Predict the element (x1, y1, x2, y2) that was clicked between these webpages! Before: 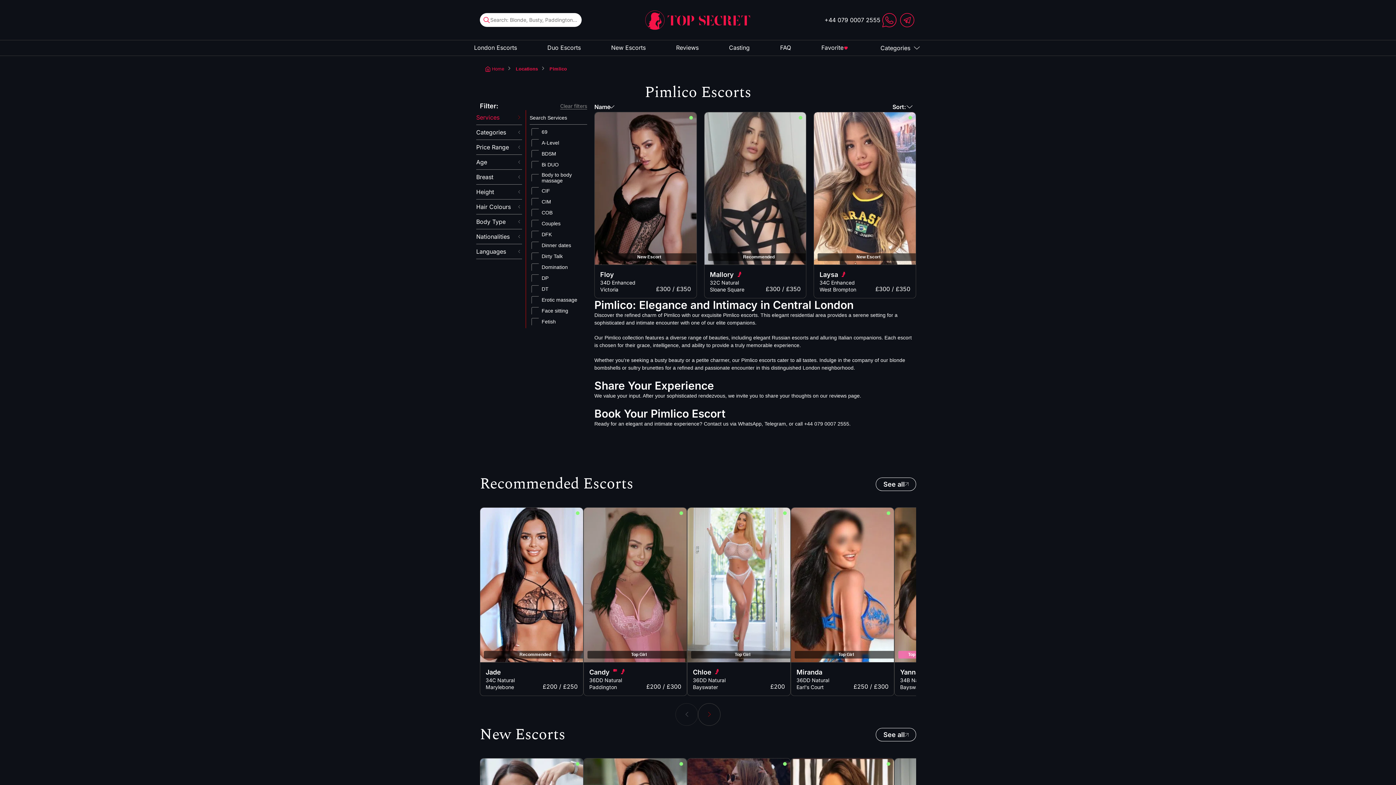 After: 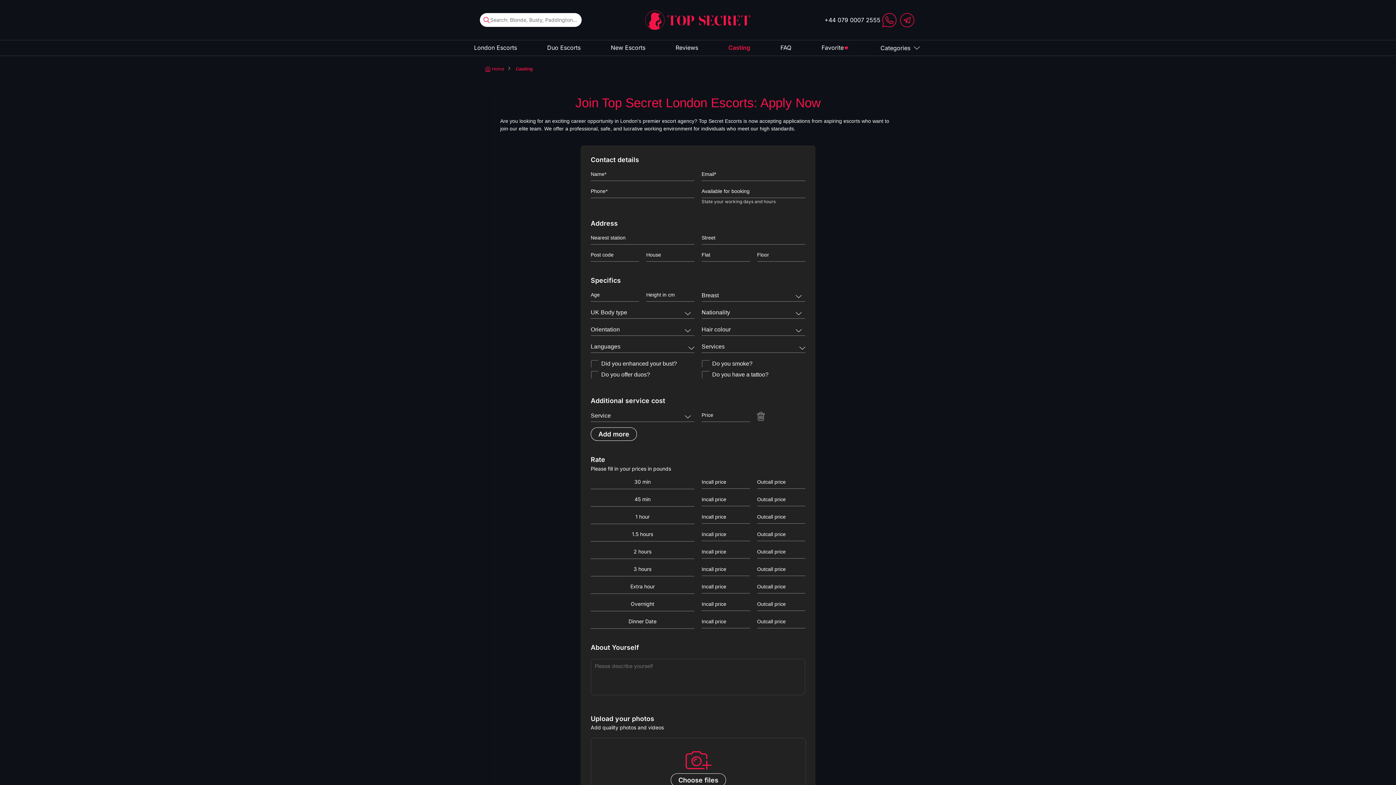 Action: bbox: (729, 44, 749, 51) label: Casting